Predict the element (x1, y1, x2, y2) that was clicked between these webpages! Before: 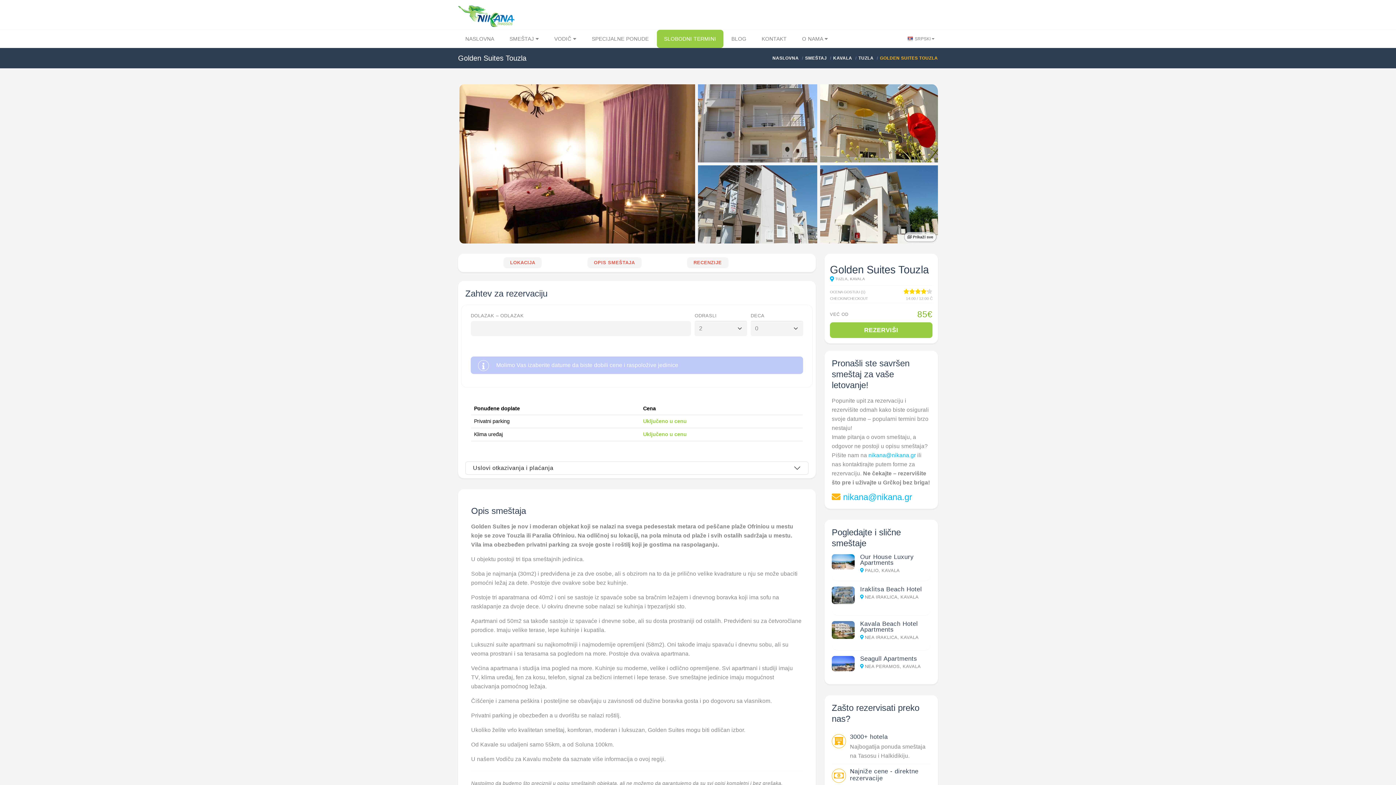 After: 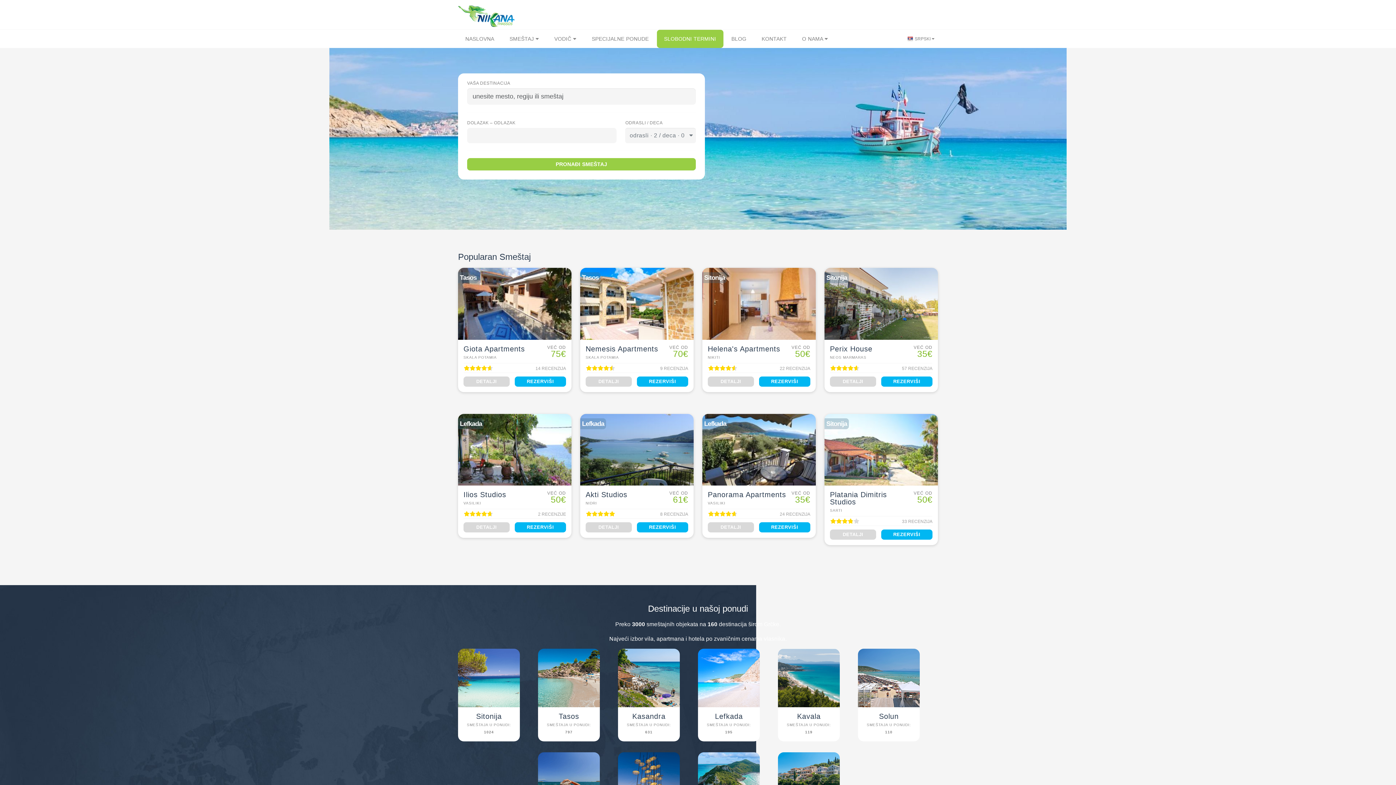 Action: bbox: (458, 5, 514, 26)